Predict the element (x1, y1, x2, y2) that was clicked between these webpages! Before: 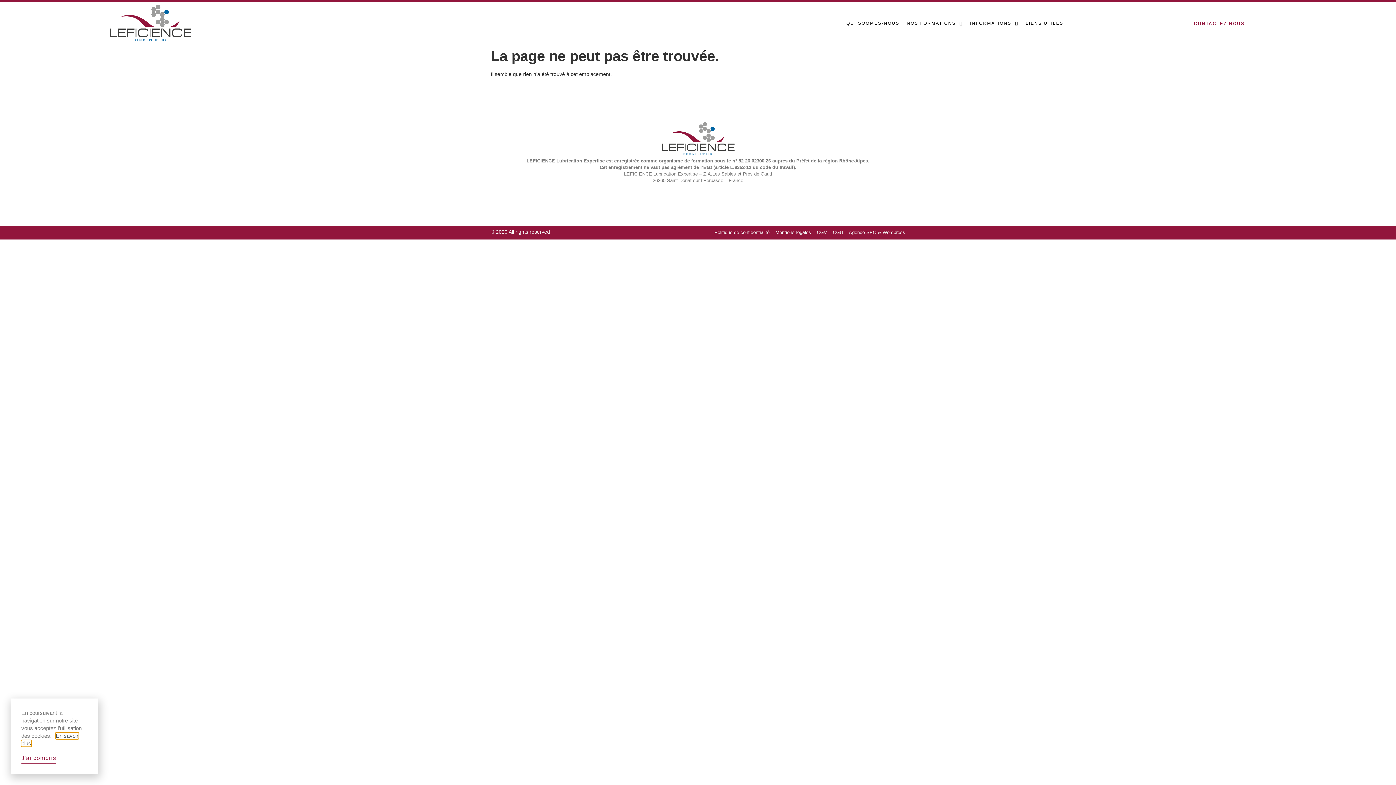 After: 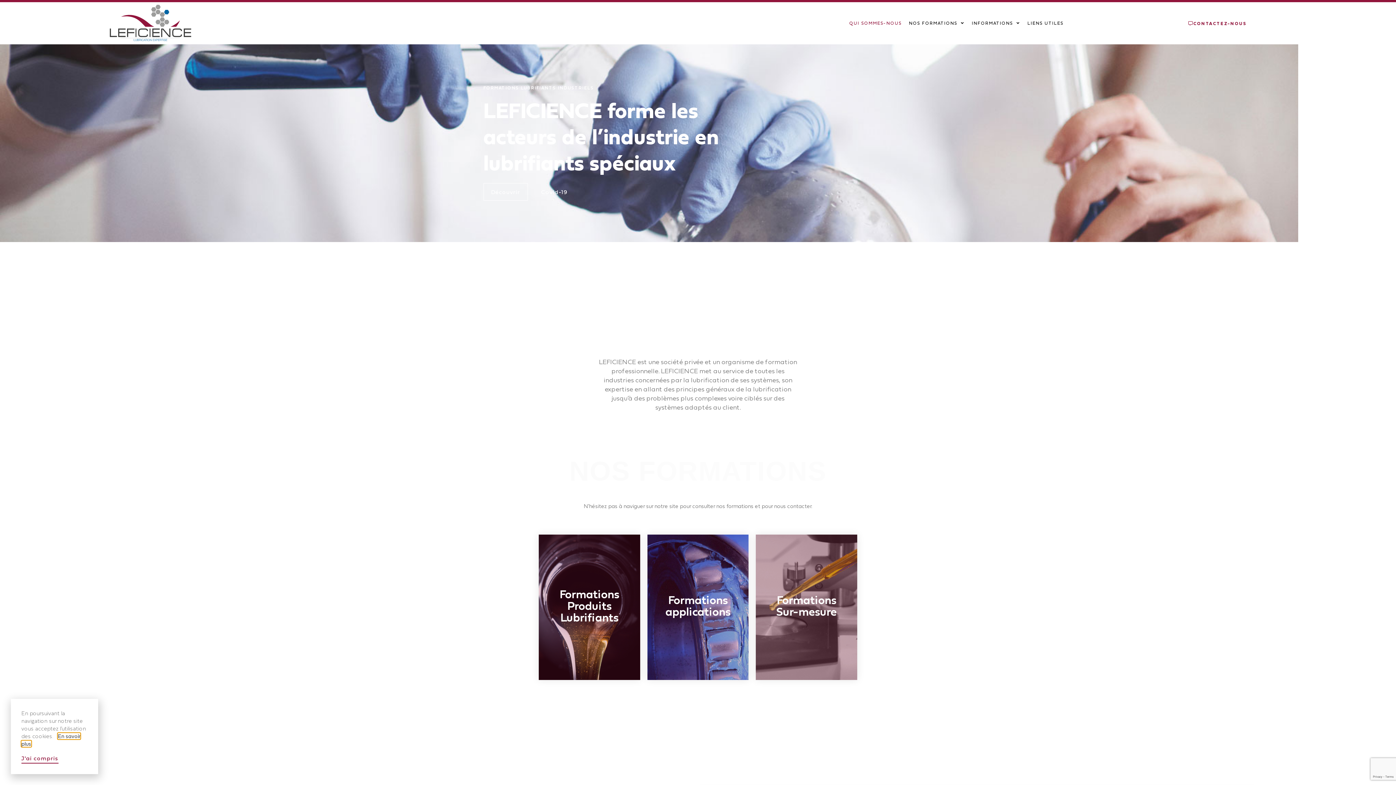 Action: bbox: (95, 2, 205, 44)